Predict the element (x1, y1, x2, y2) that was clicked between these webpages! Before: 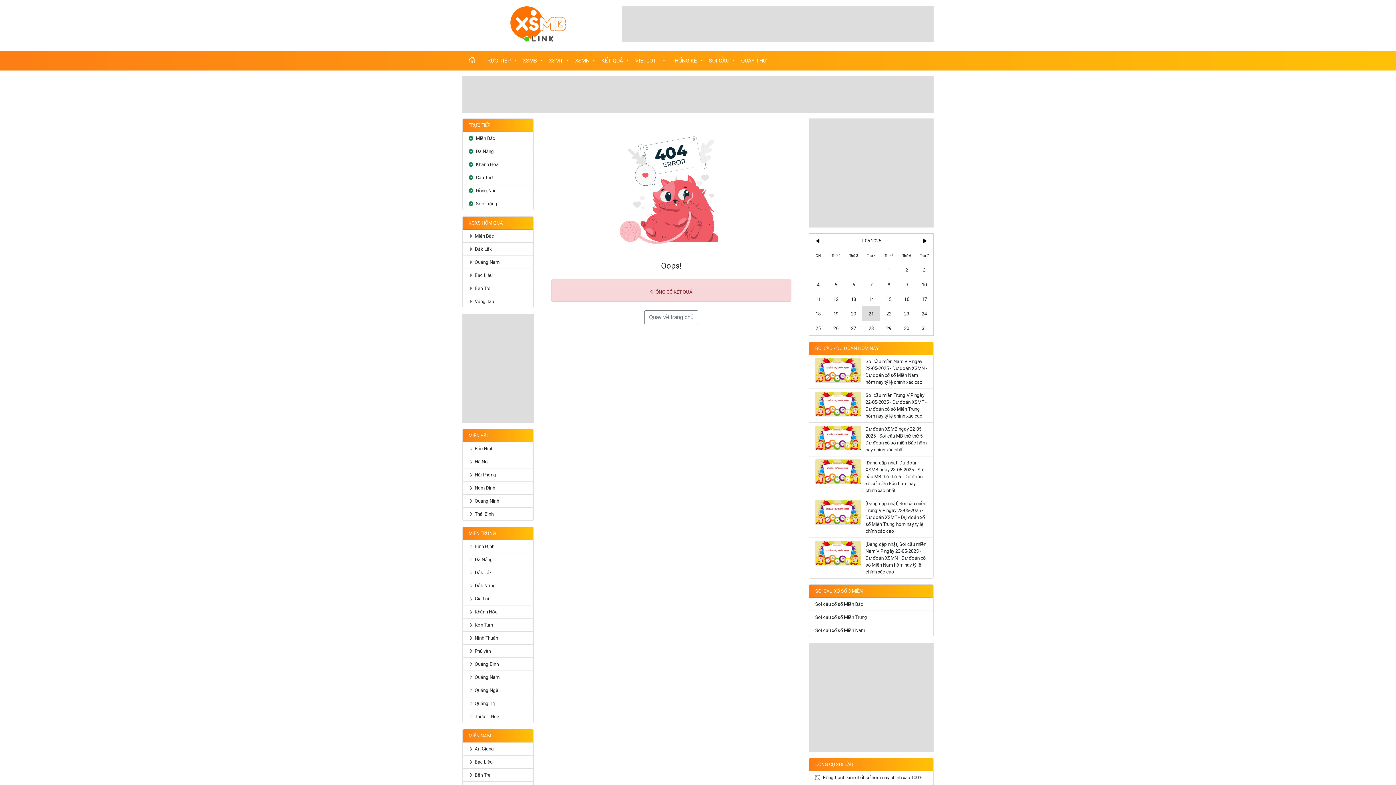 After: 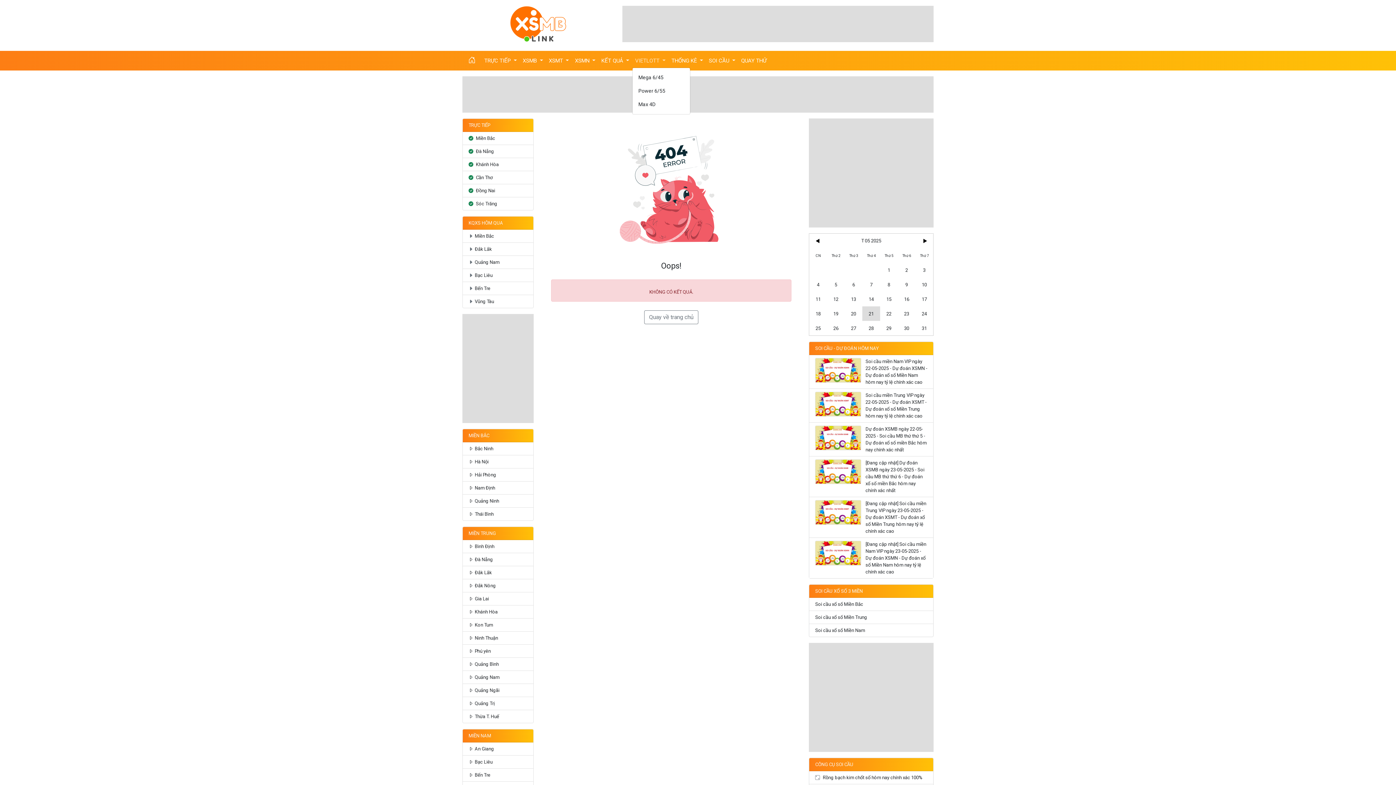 Action: bbox: (632, 53, 668, 67) label: VIETLOTT 